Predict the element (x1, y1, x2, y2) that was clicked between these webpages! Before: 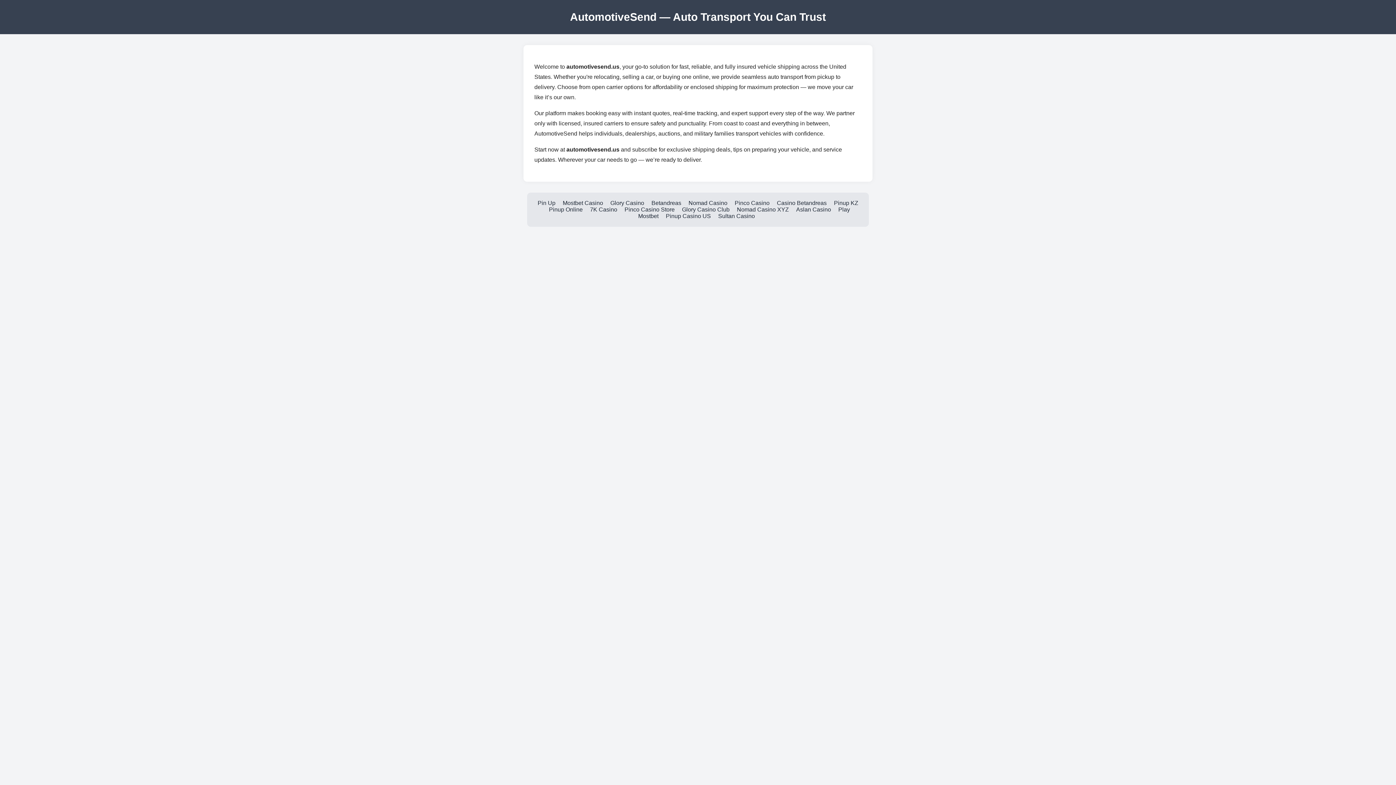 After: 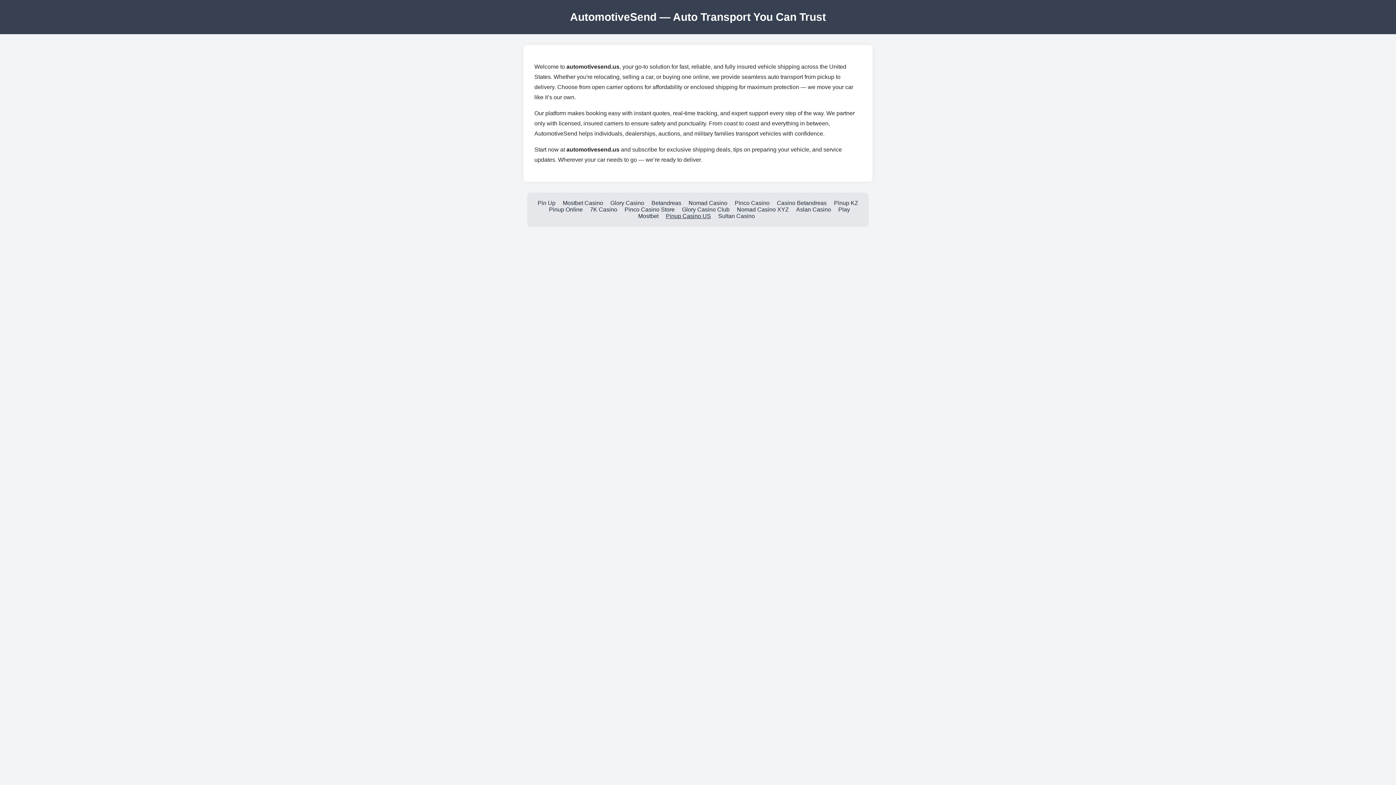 Action: label: Pinup Casino US bbox: (666, 213, 711, 219)